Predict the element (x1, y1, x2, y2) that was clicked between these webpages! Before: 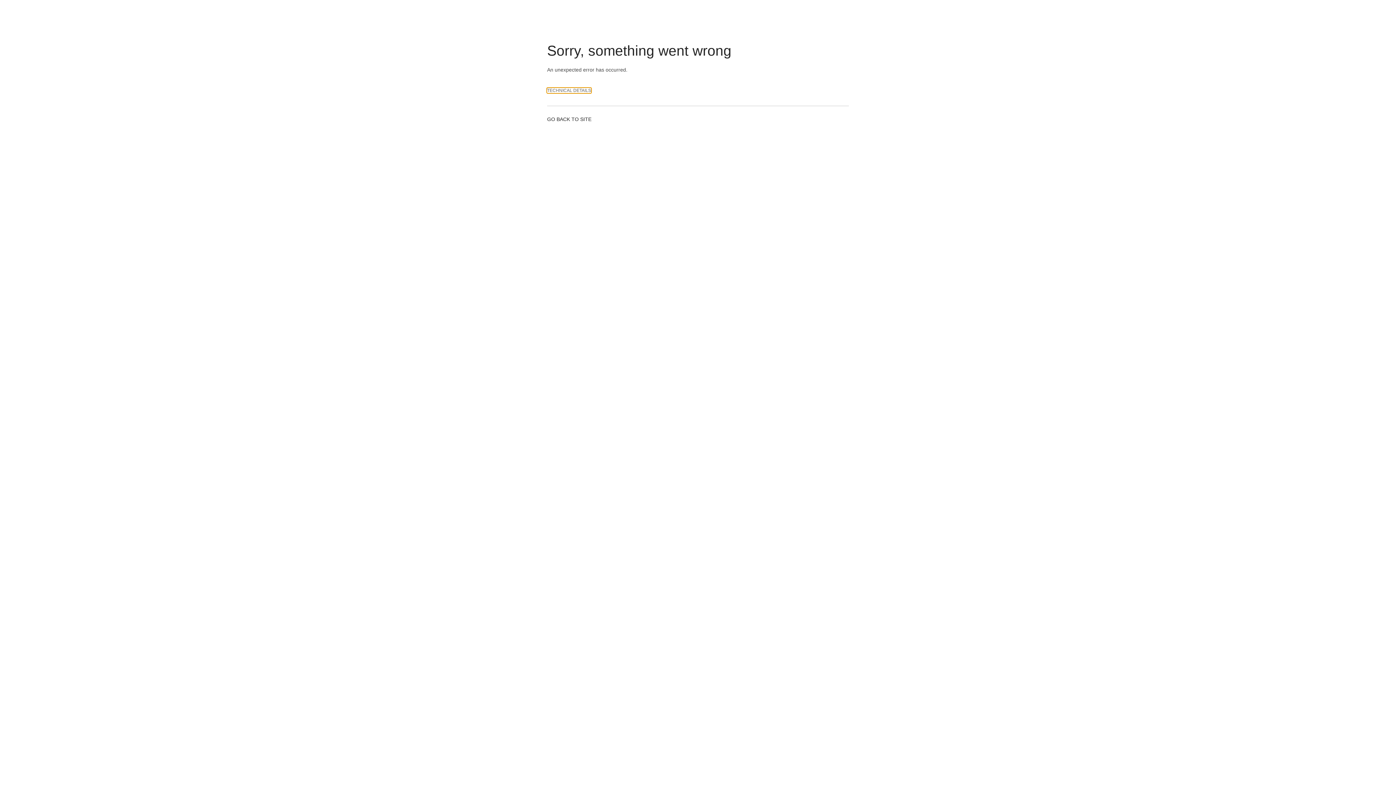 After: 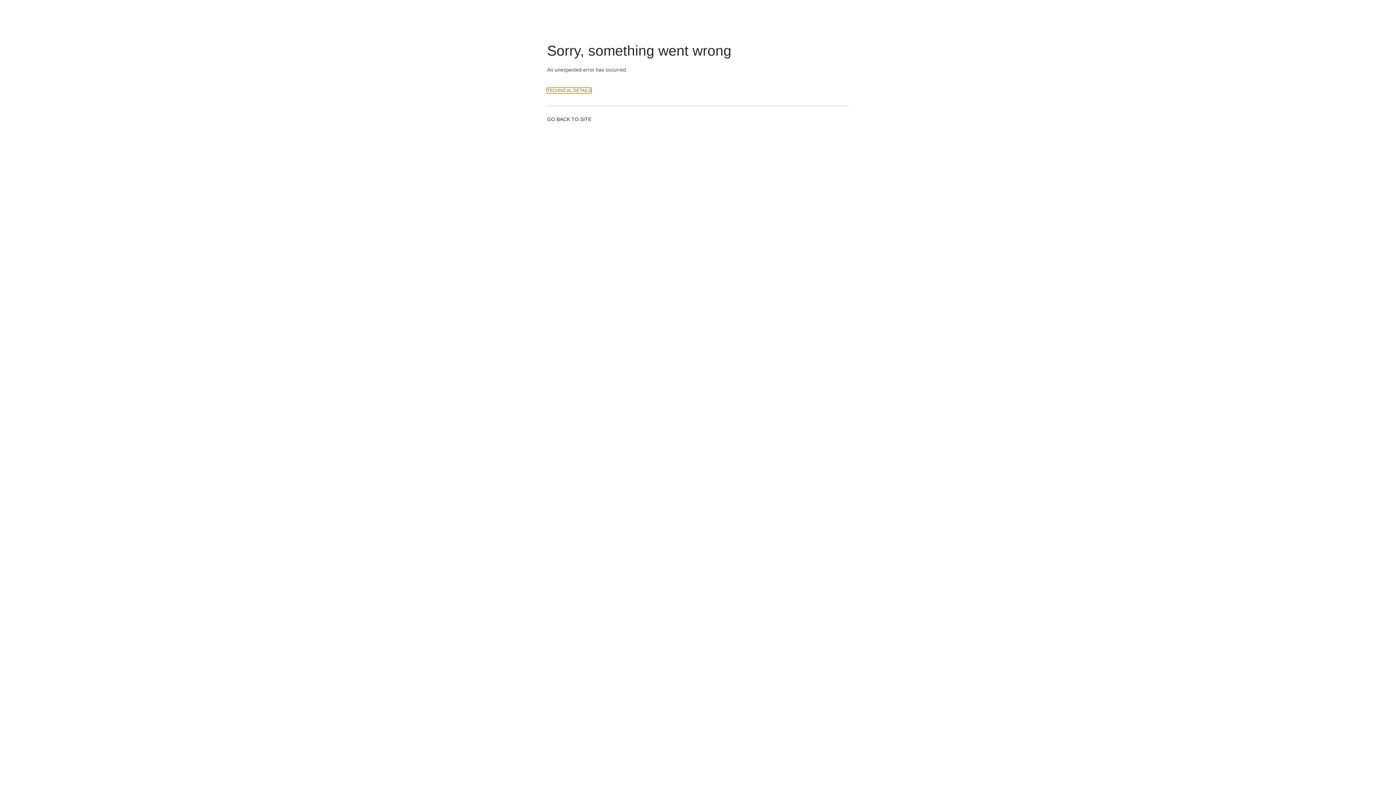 Action: bbox: (547, 116, 591, 122) label: GO BACK TO SITE